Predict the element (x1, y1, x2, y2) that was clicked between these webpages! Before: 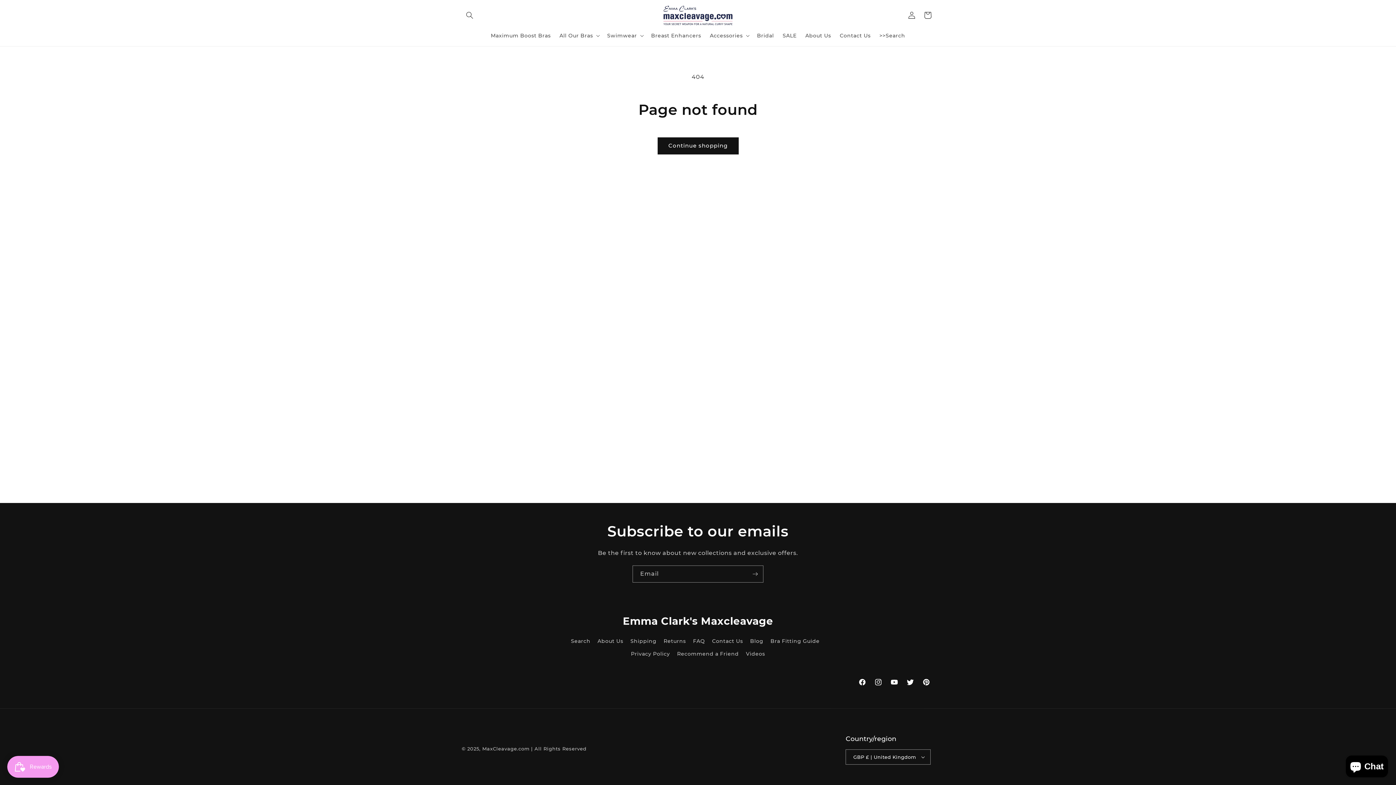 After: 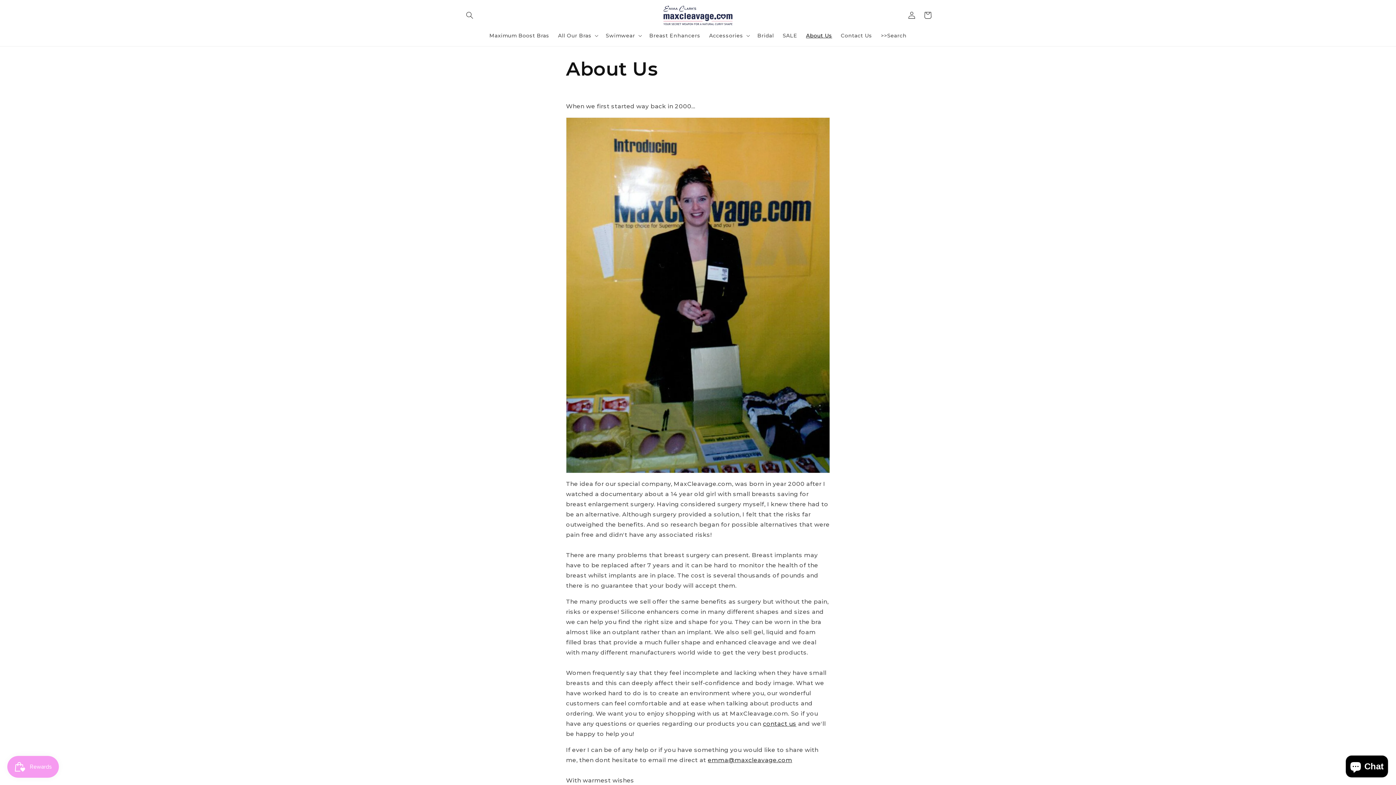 Action: bbox: (801, 27, 835, 43) label: About Us